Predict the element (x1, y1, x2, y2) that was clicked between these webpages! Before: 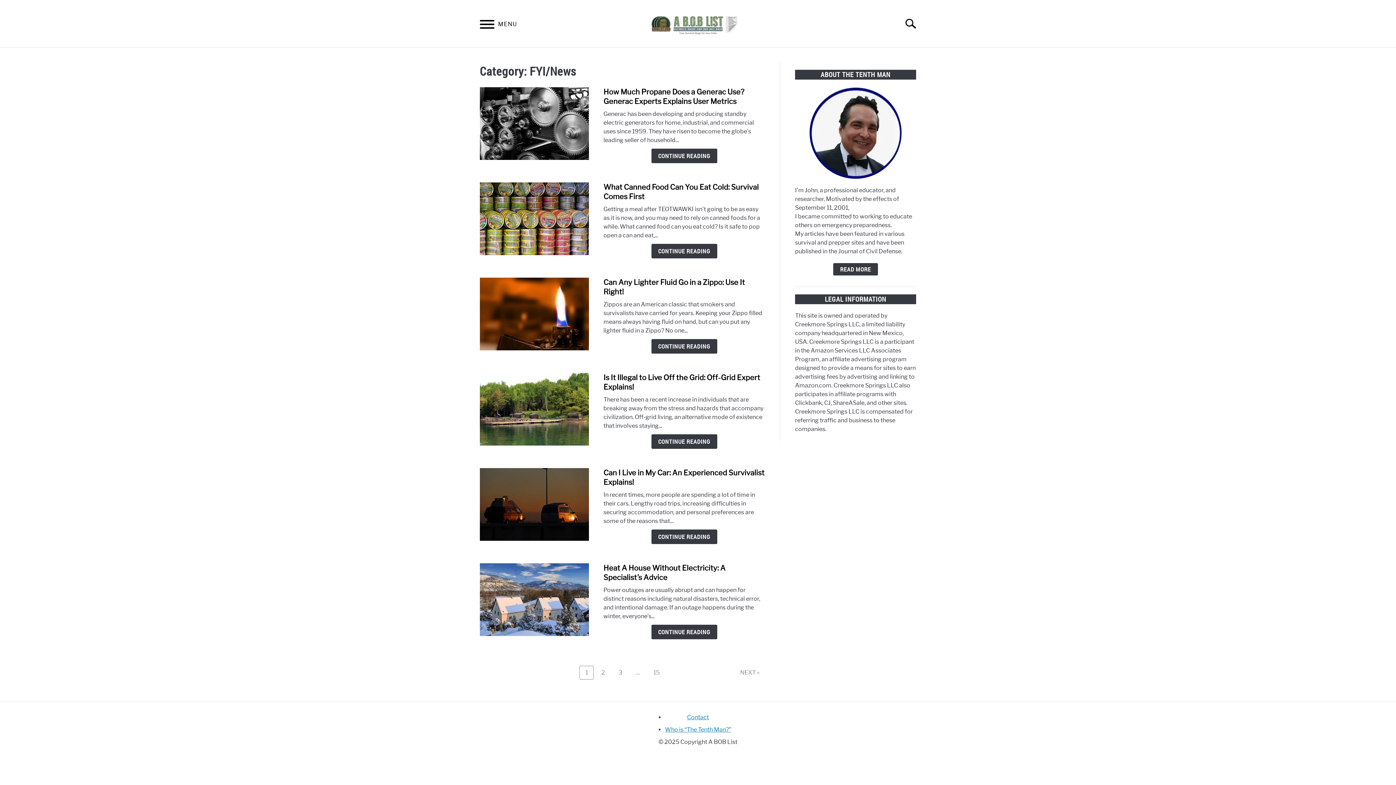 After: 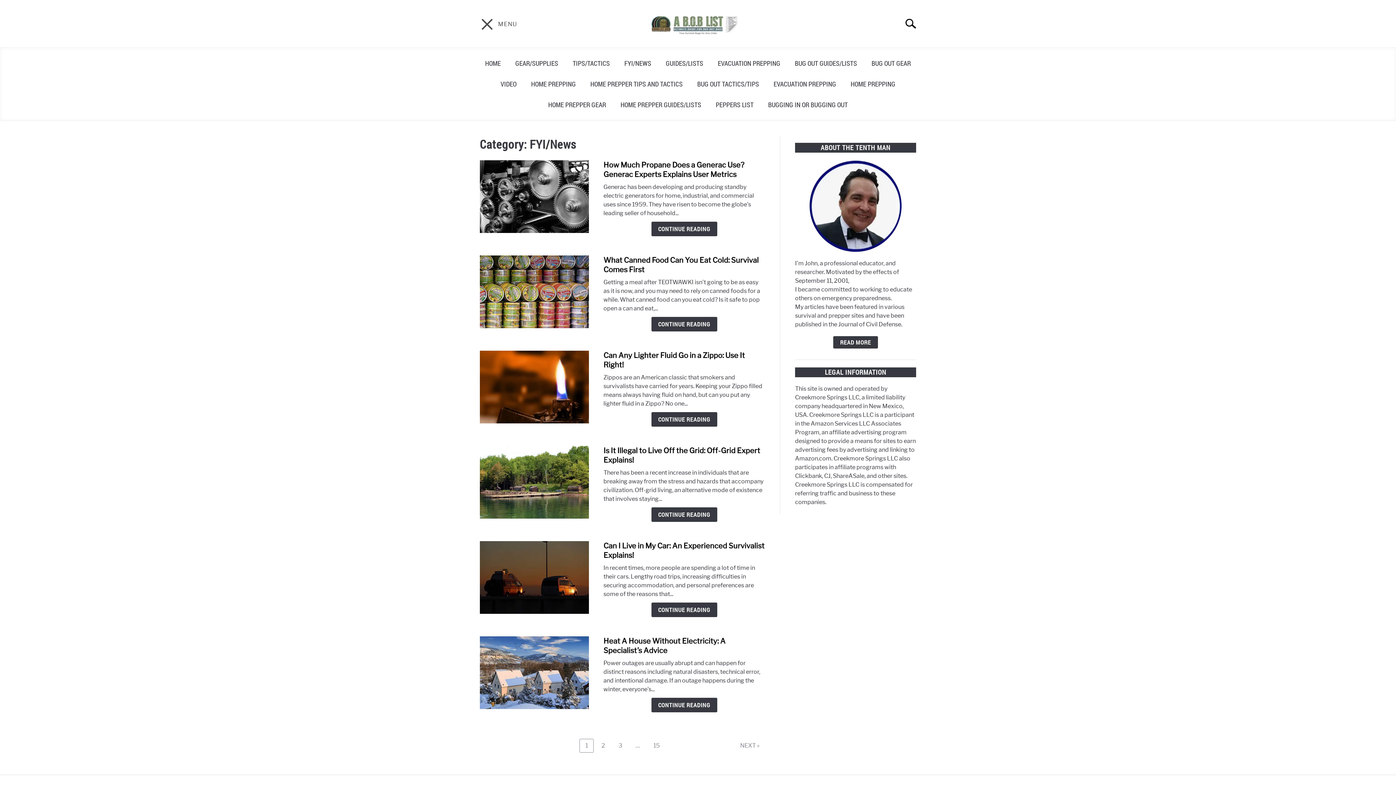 Action: label: Menu bbox: (472, 12, 501, 38)